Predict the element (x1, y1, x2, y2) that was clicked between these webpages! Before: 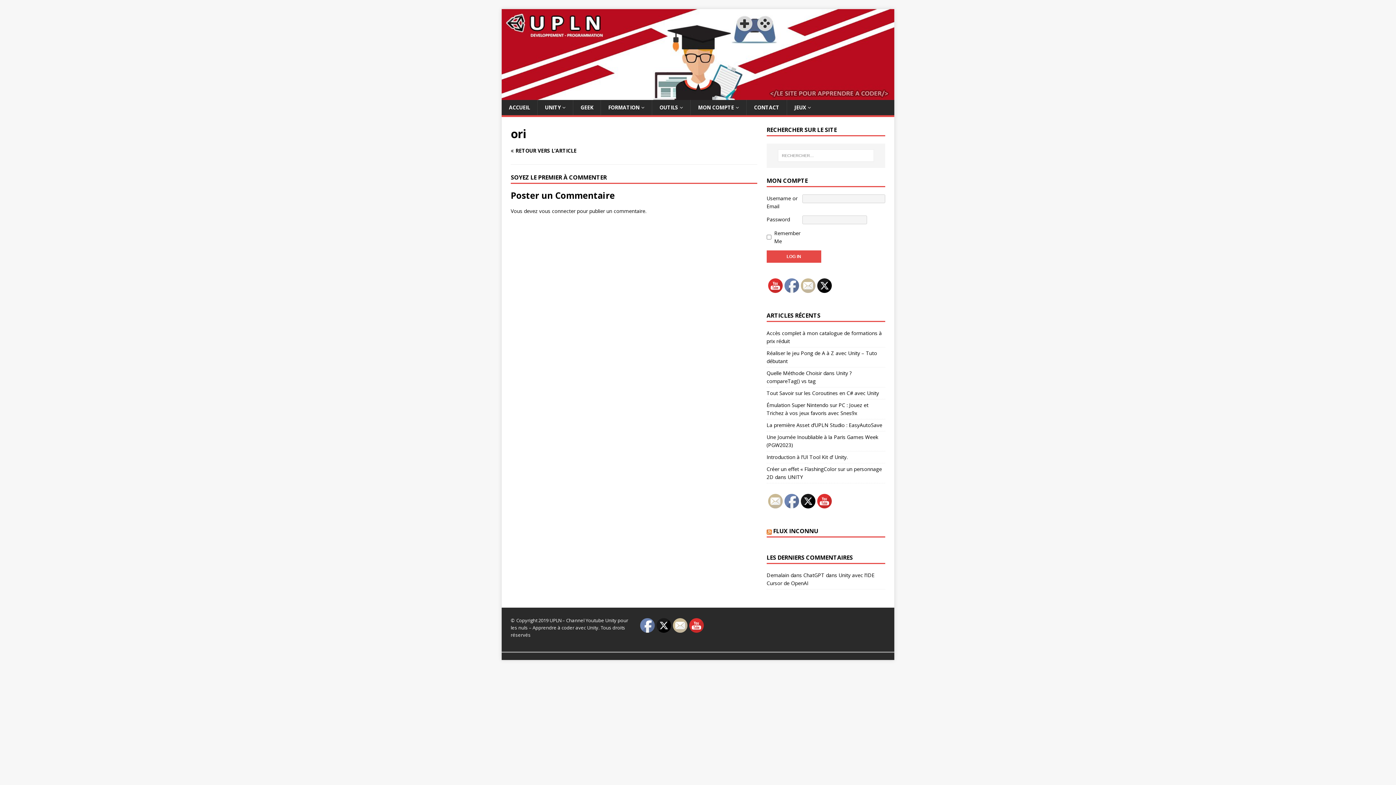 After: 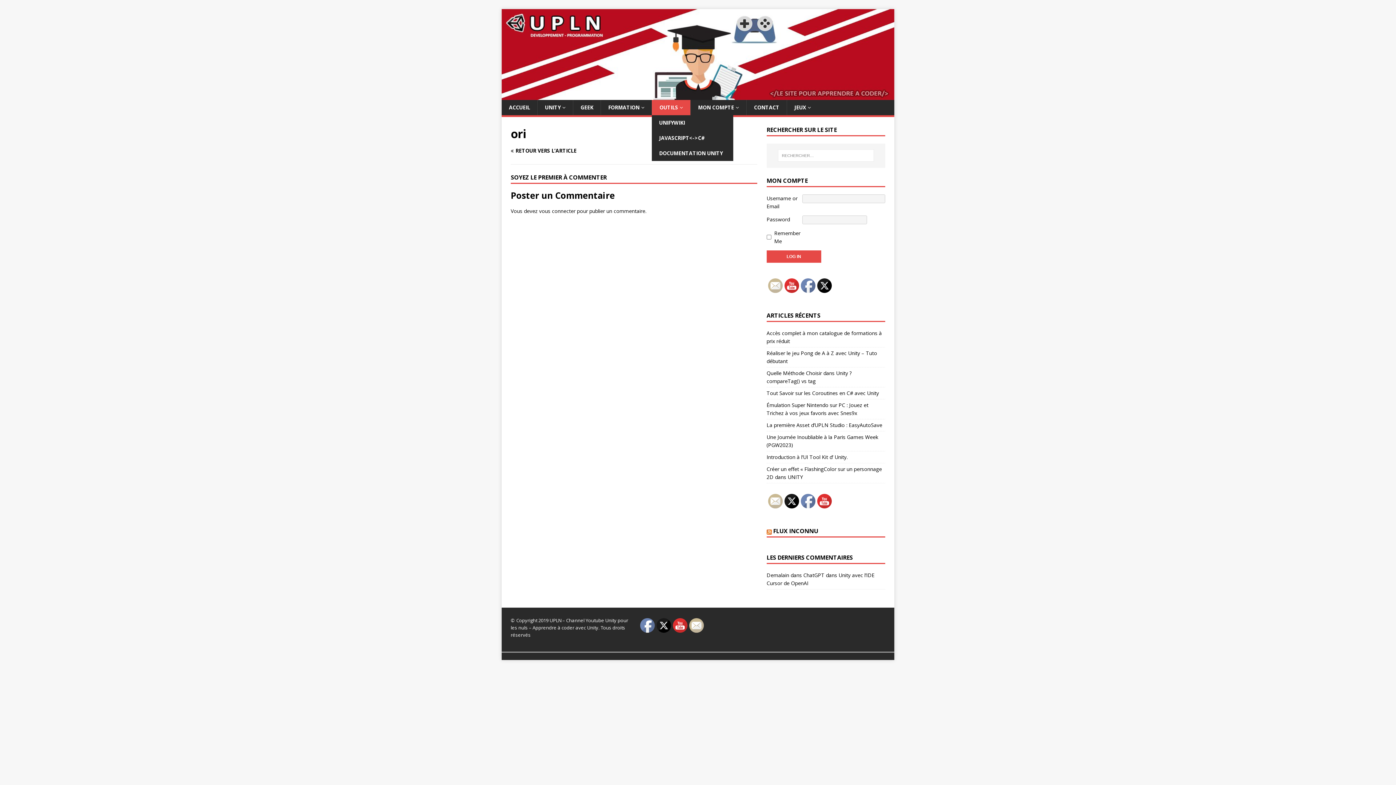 Action: label: OUTILS bbox: (652, 100, 690, 115)